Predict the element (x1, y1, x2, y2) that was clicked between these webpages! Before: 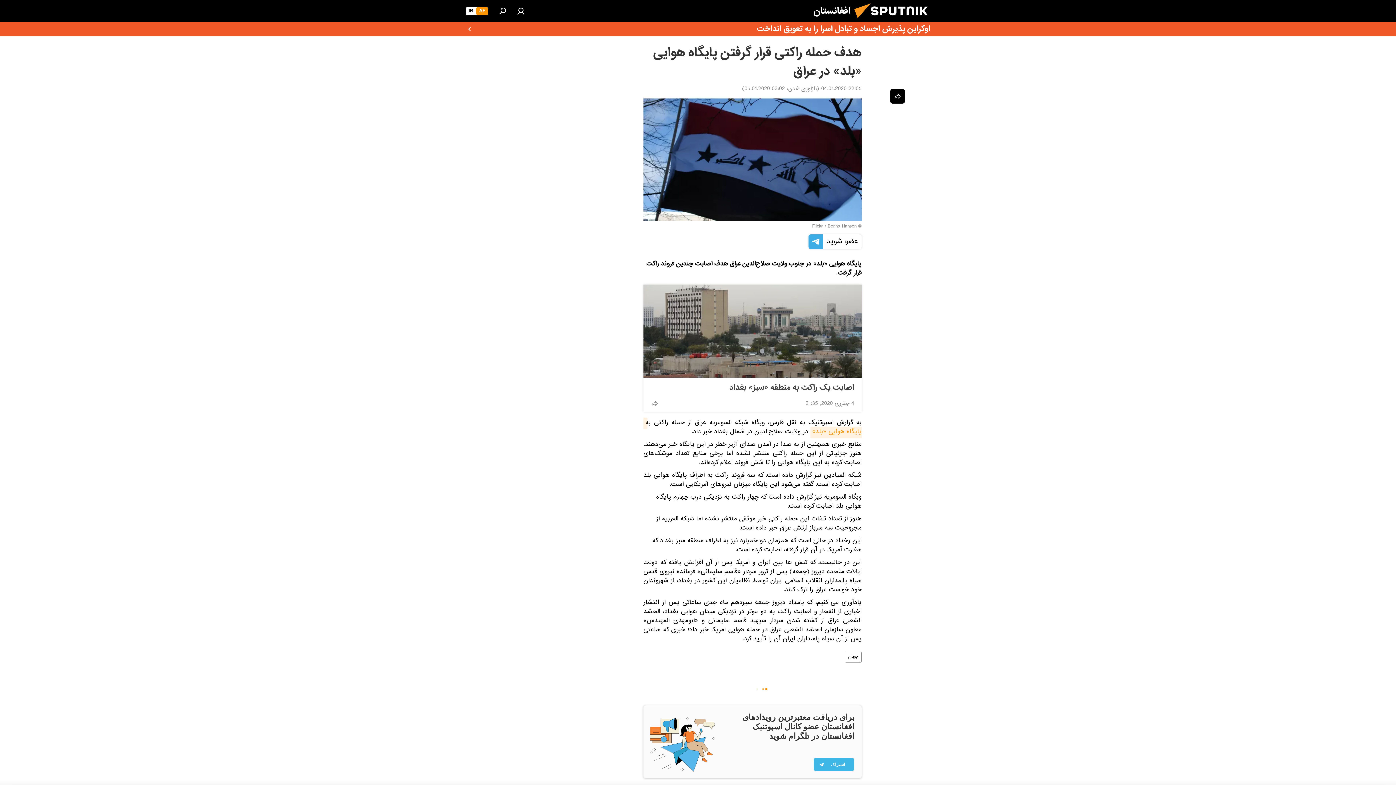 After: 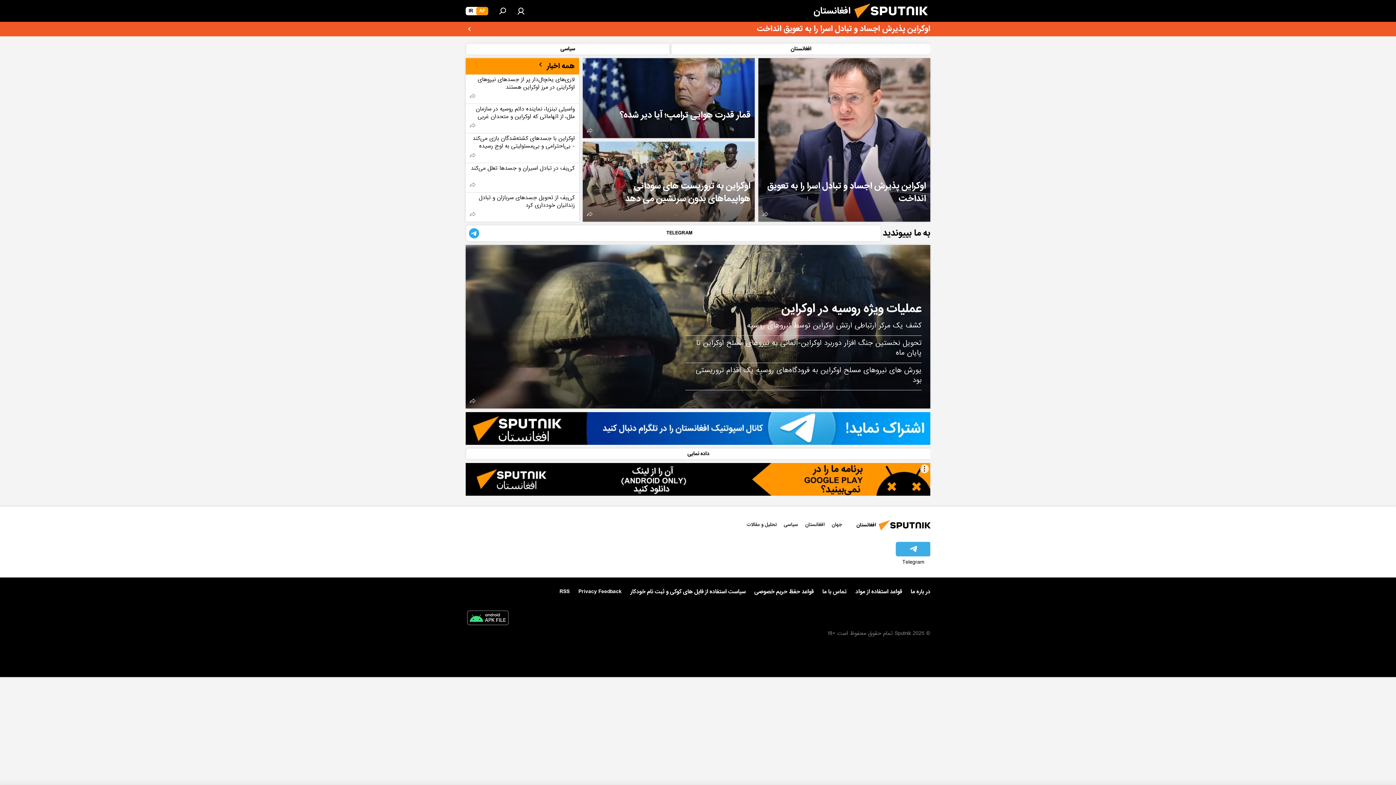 Action: bbox: (850, 16, 937, 26)